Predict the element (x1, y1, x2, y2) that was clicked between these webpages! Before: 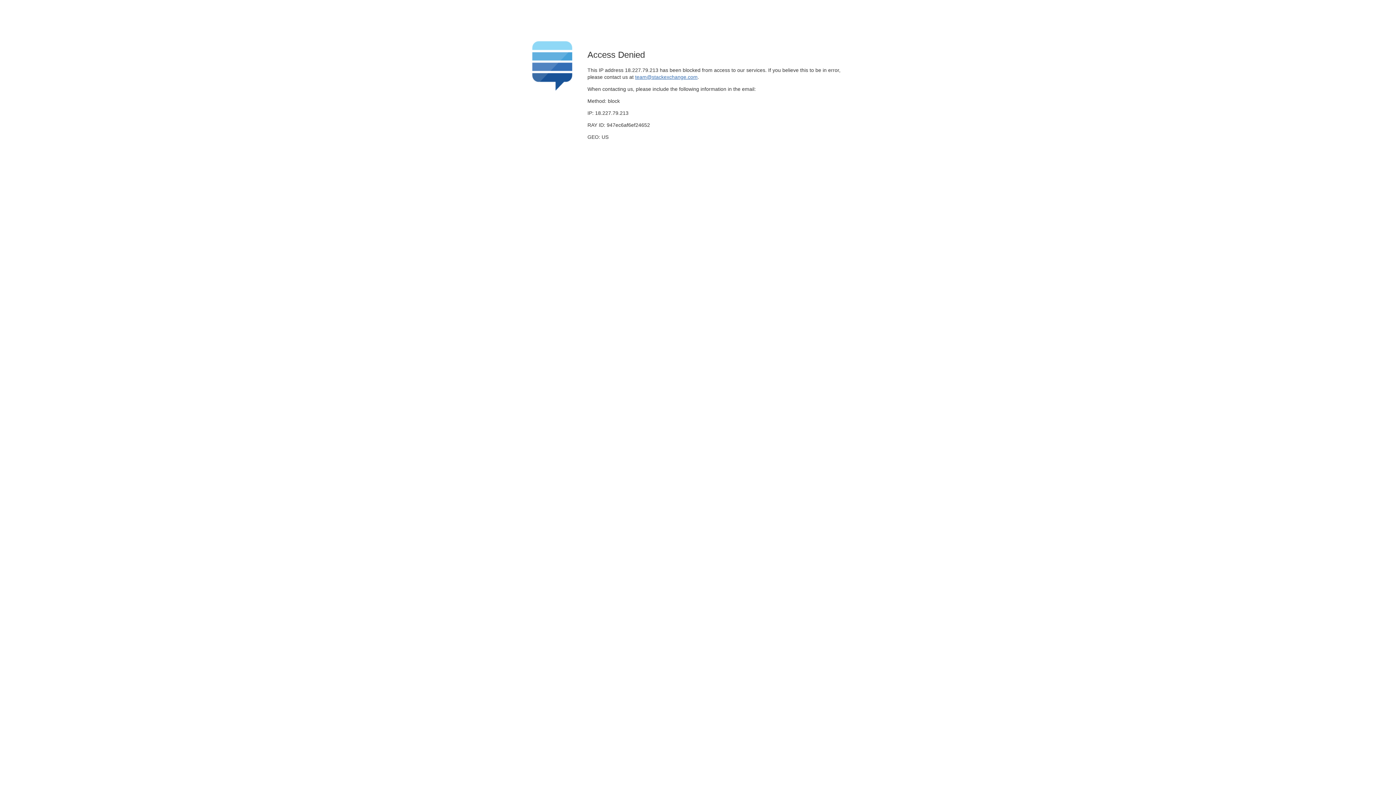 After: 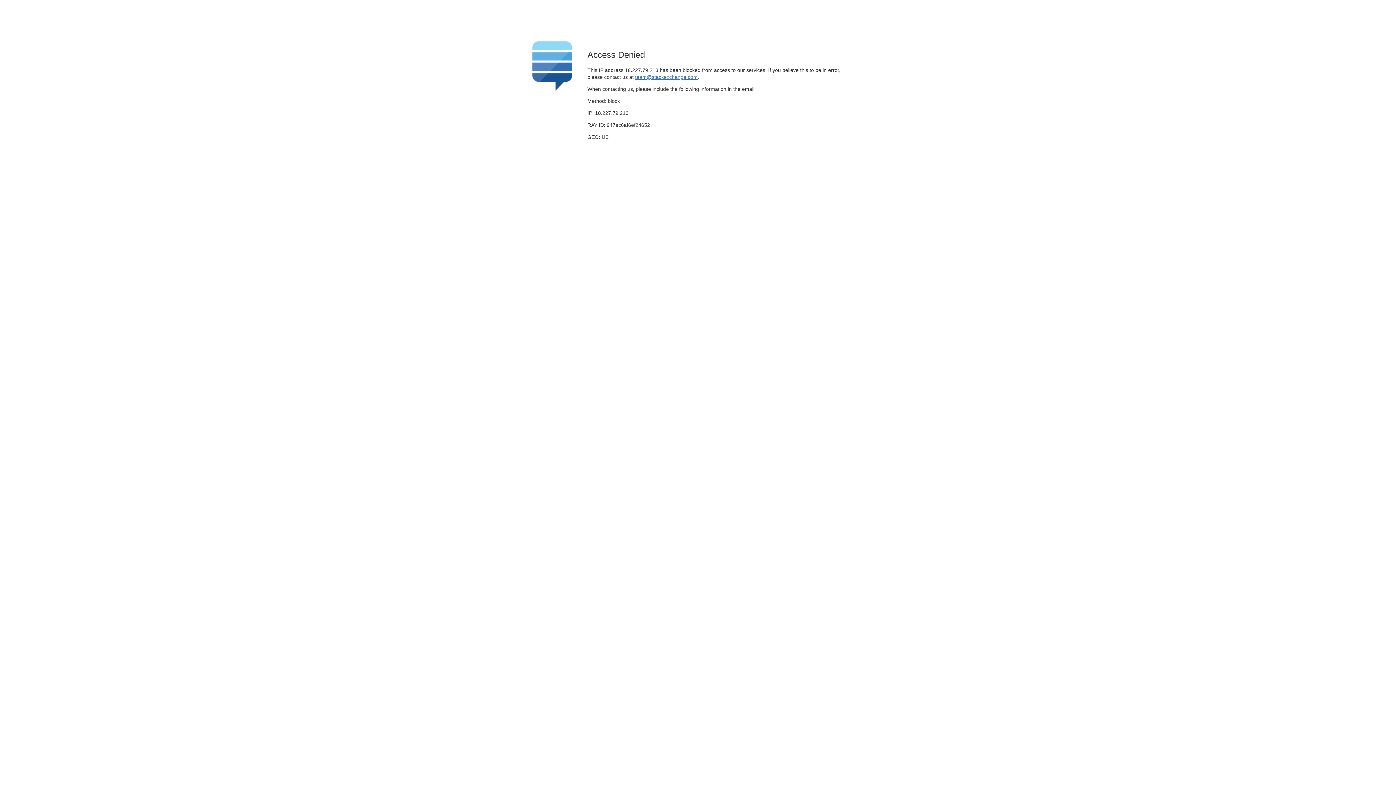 Action: bbox: (635, 74, 697, 79) label: team@stackexchange.com